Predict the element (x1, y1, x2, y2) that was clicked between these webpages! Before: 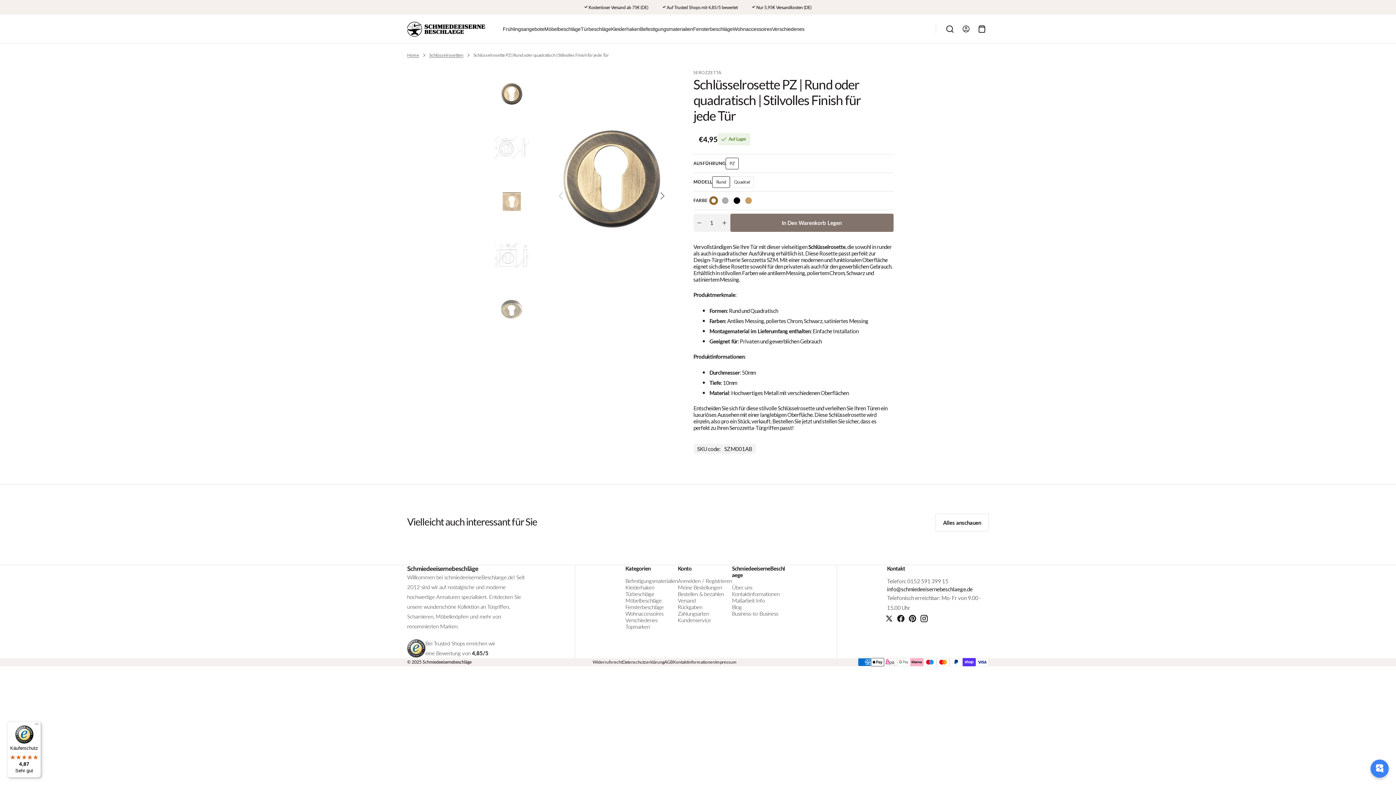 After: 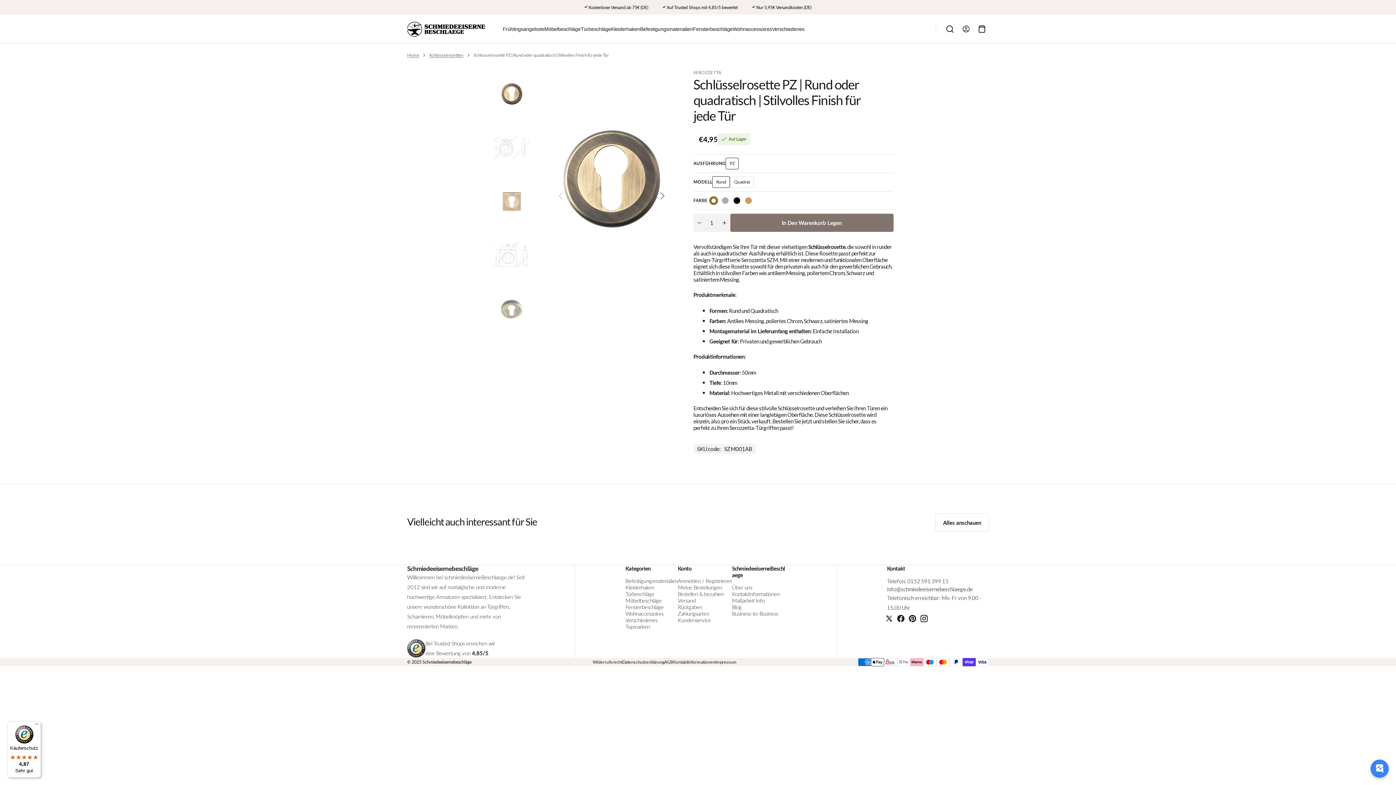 Action: label: info@schmiedeeisernebeschlaege.de bbox: (887, 585, 989, 593)